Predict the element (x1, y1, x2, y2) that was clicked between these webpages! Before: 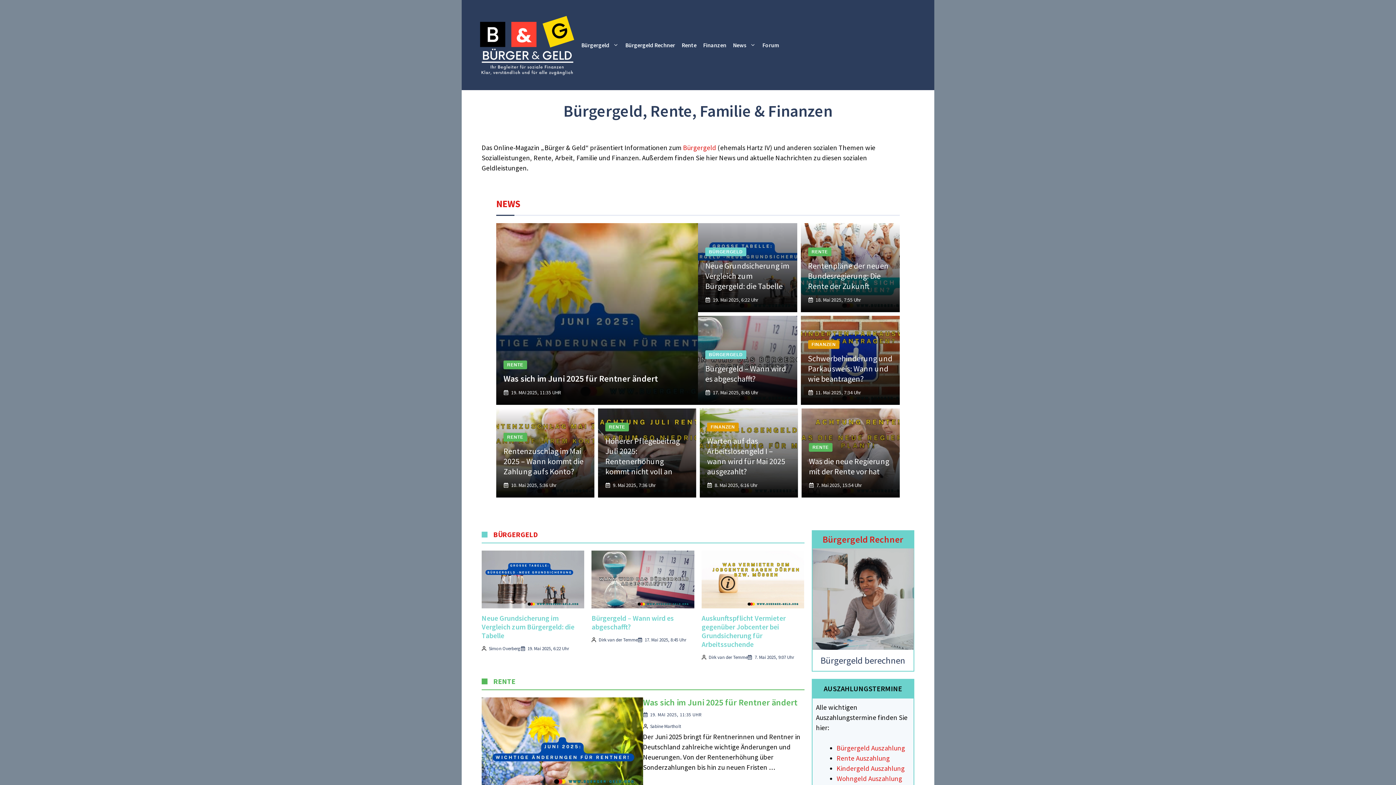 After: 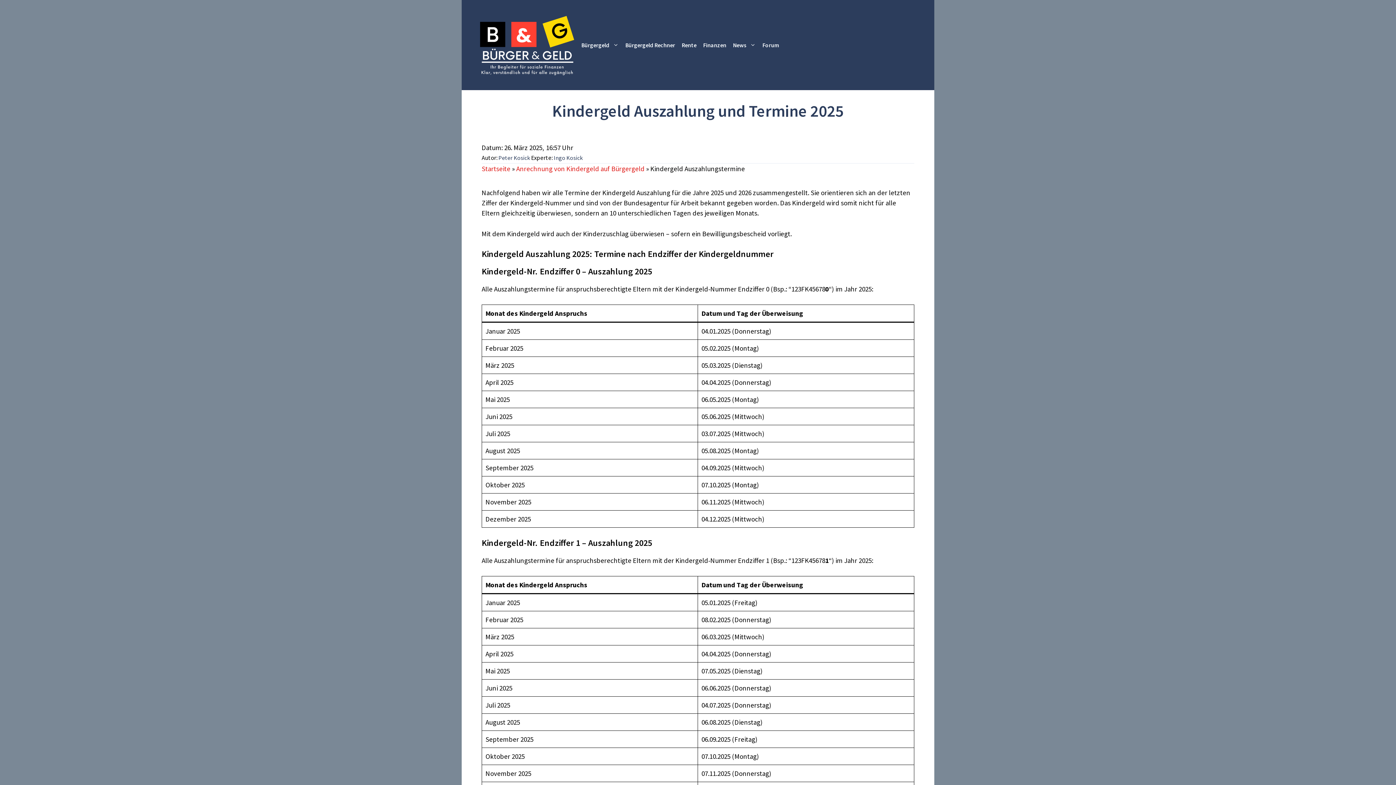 Action: bbox: (836, 764, 904, 773) label: Kindergeld Auszahlung